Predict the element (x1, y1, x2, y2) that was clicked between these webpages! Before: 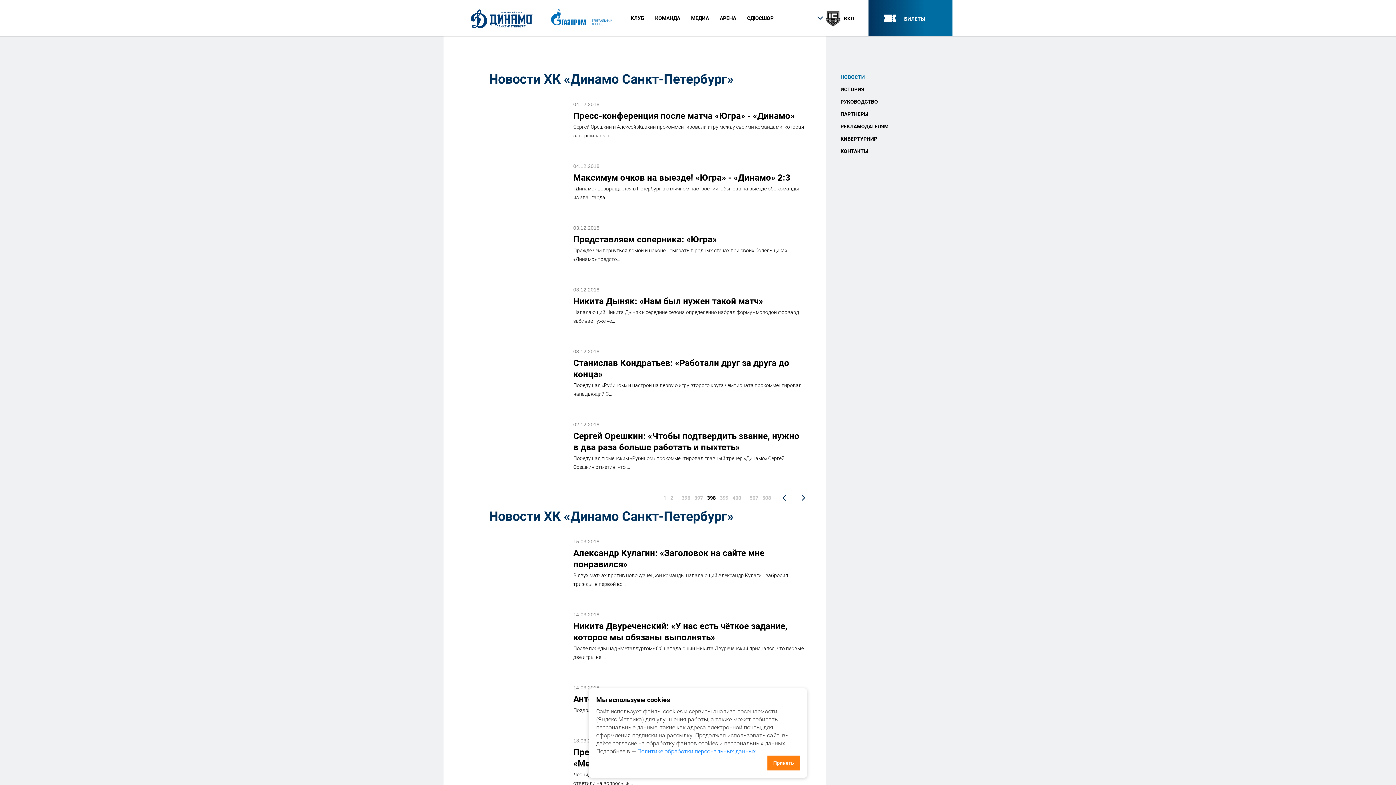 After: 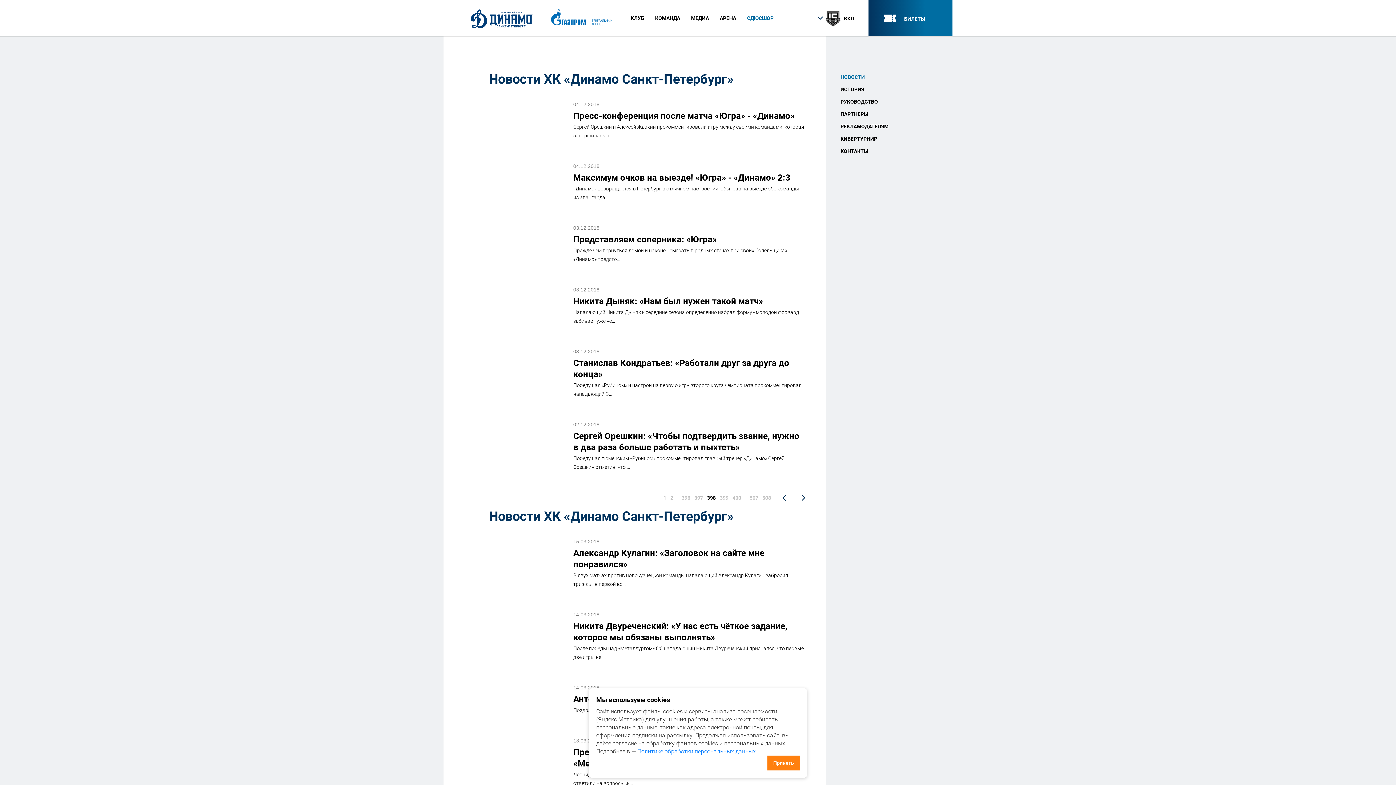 Action: label: СДЮСШОР bbox: (747, 0, 773, 36)